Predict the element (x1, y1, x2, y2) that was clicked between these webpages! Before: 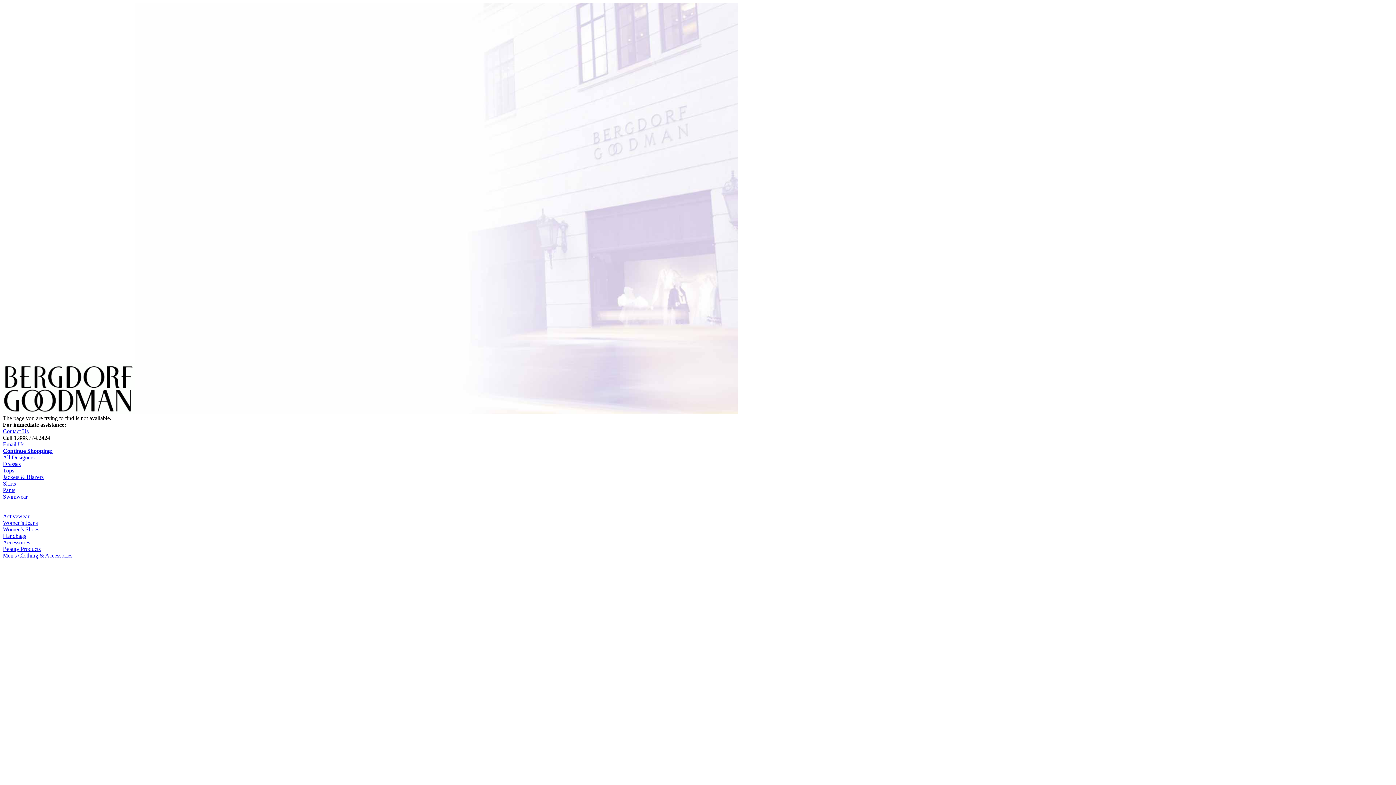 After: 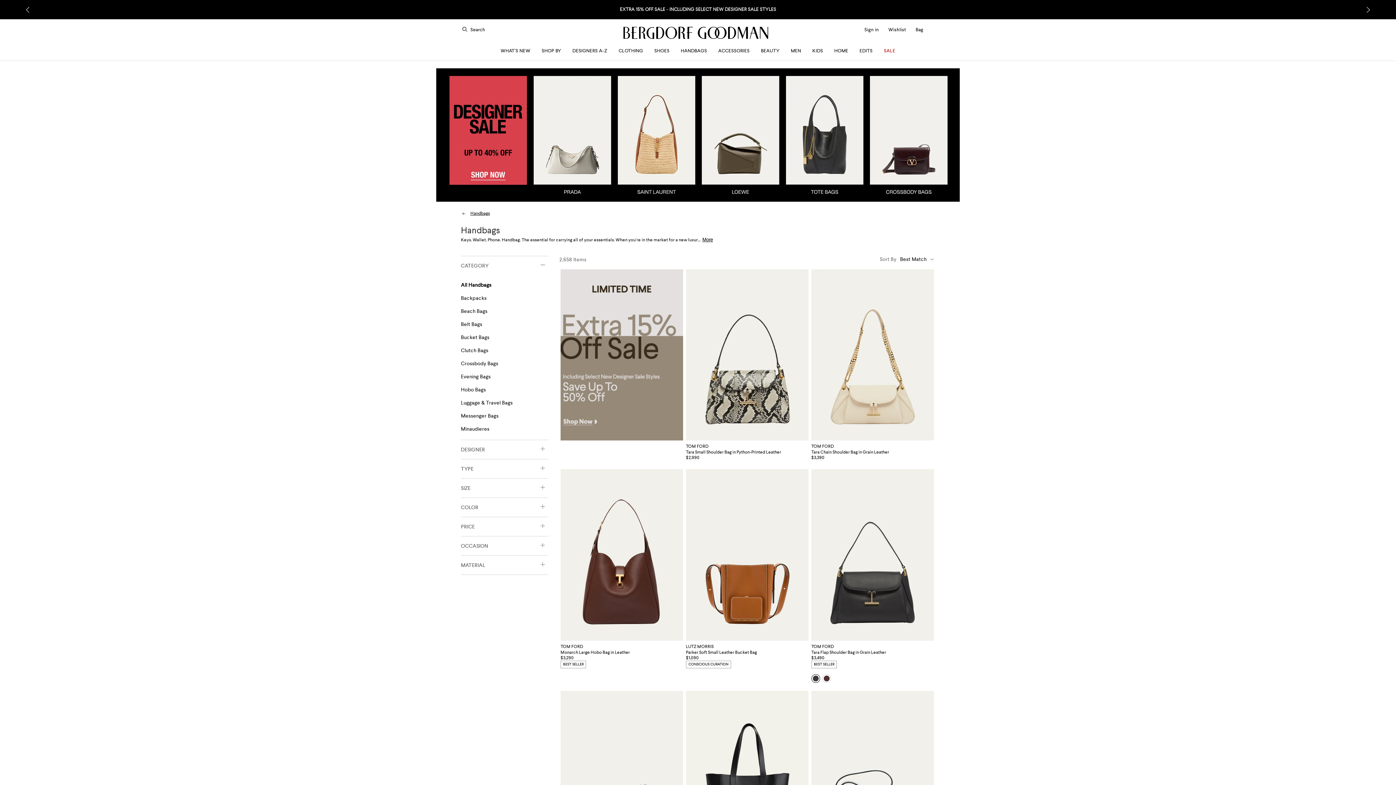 Action: label: Handbags bbox: (2, 533, 26, 539)